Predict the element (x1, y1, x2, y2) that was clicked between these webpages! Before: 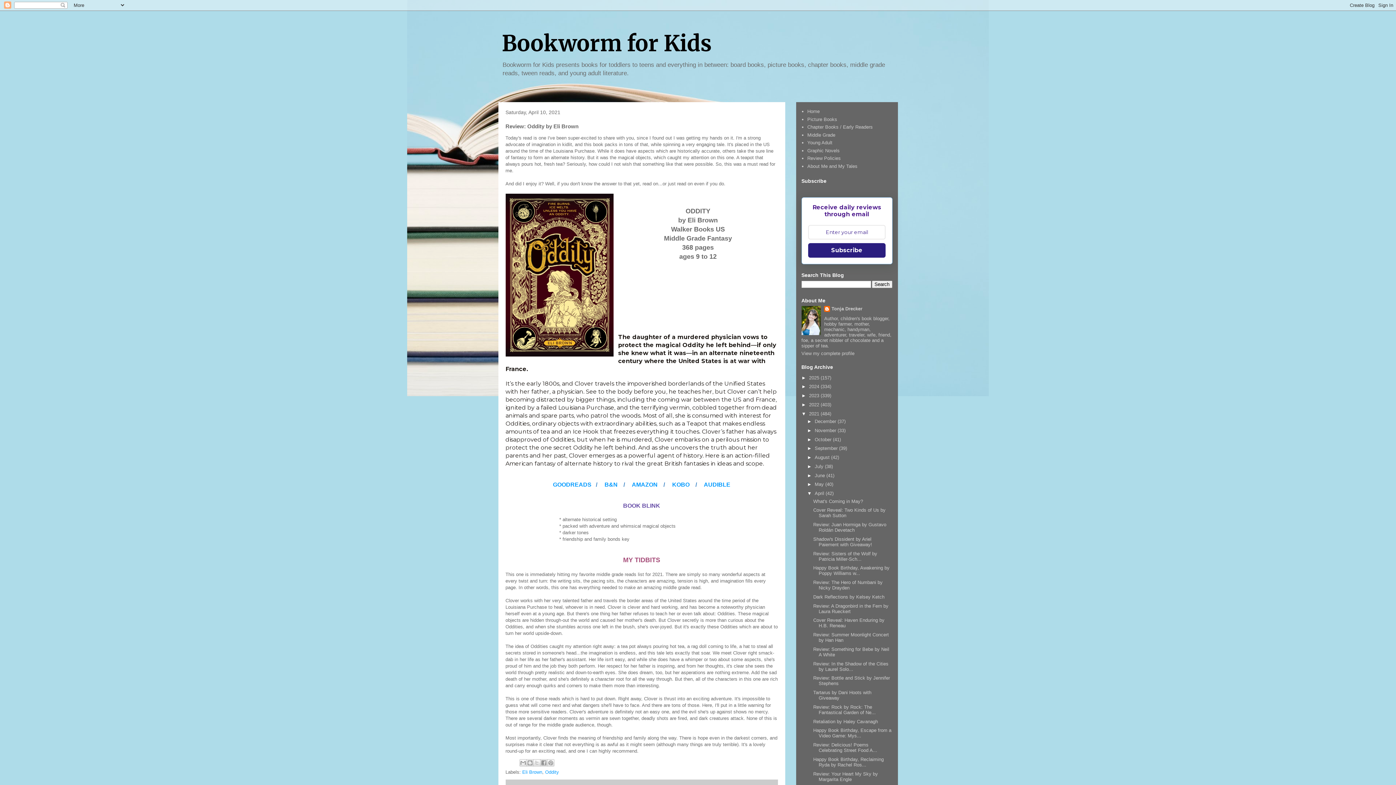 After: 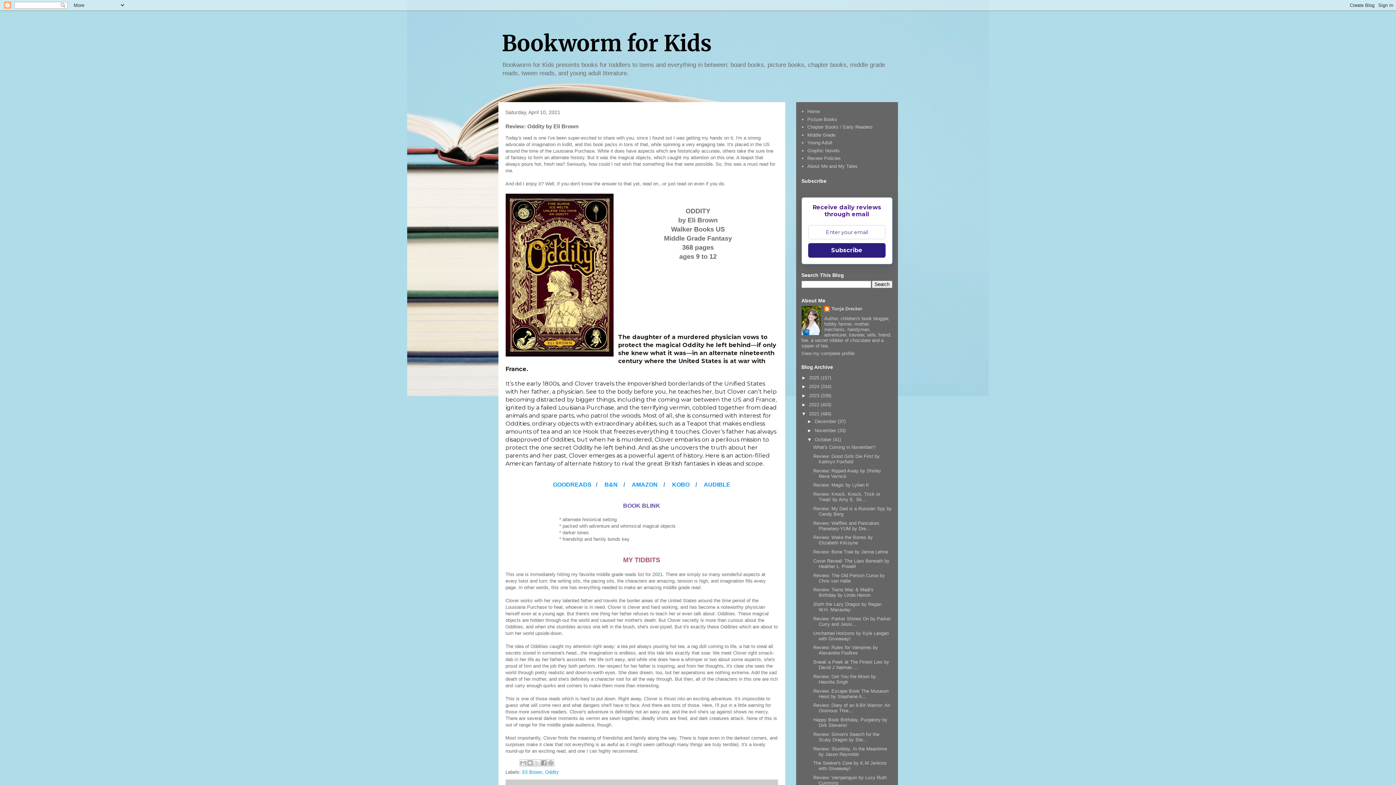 Action: bbox: (807, 436, 814, 442) label: ►  